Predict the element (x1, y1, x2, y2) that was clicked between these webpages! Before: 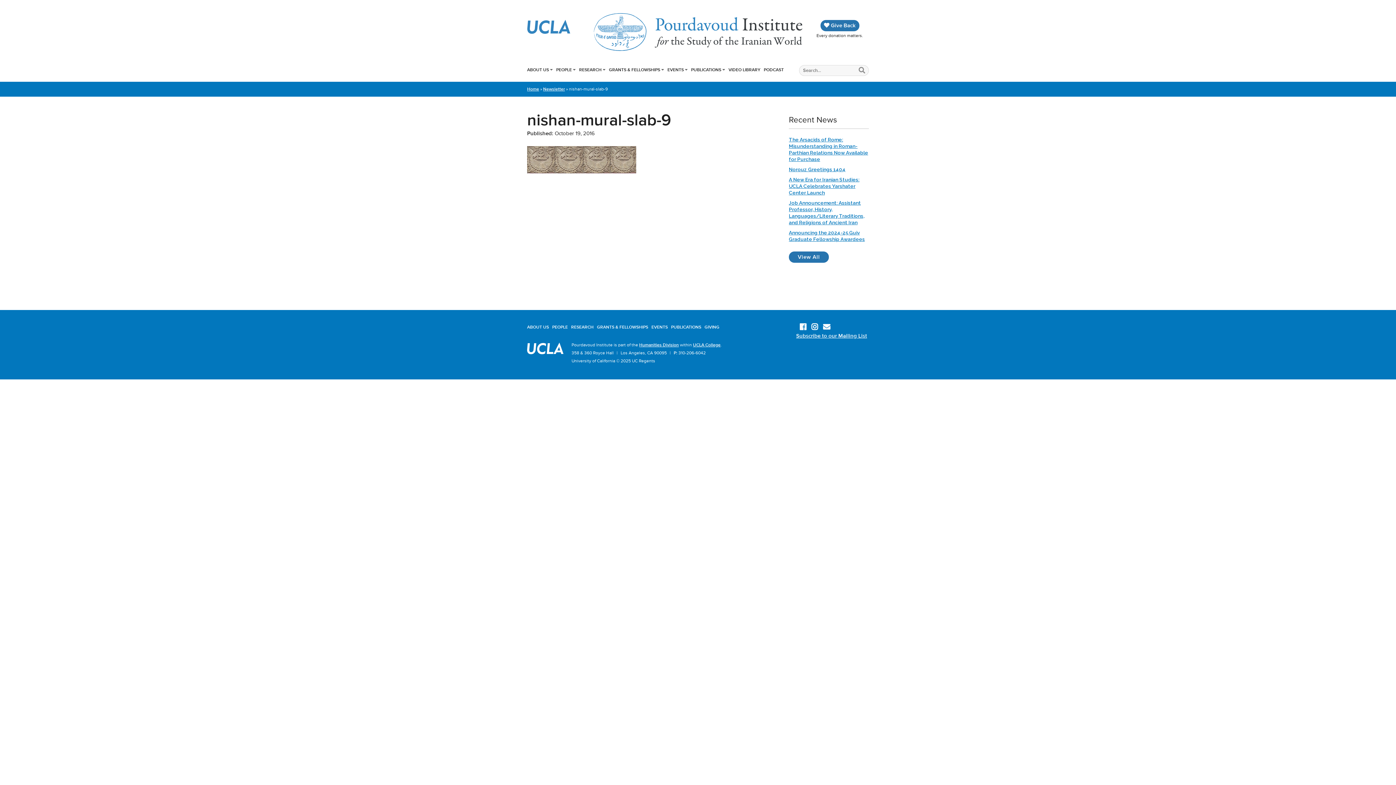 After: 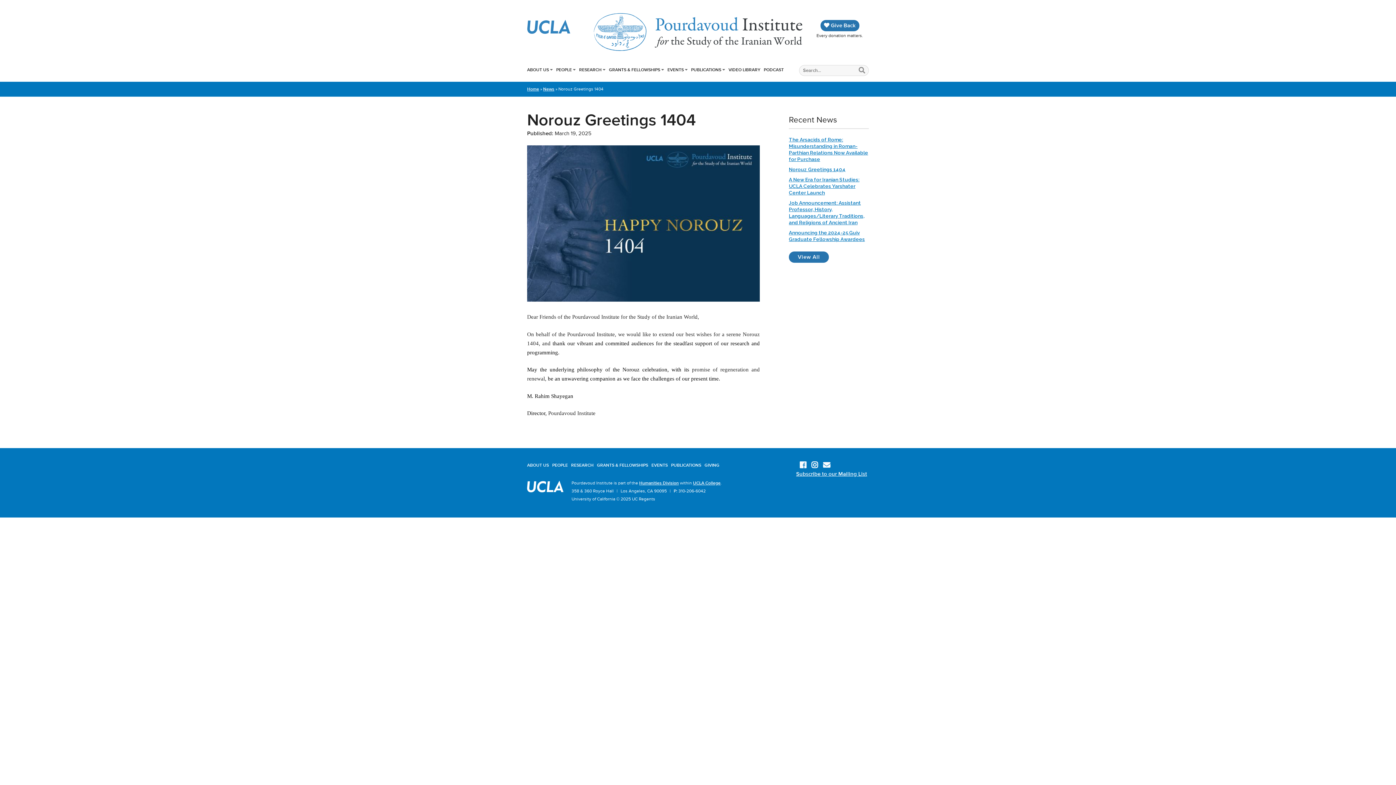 Action: bbox: (789, 166, 845, 172) label: Norouz Greetings 1404